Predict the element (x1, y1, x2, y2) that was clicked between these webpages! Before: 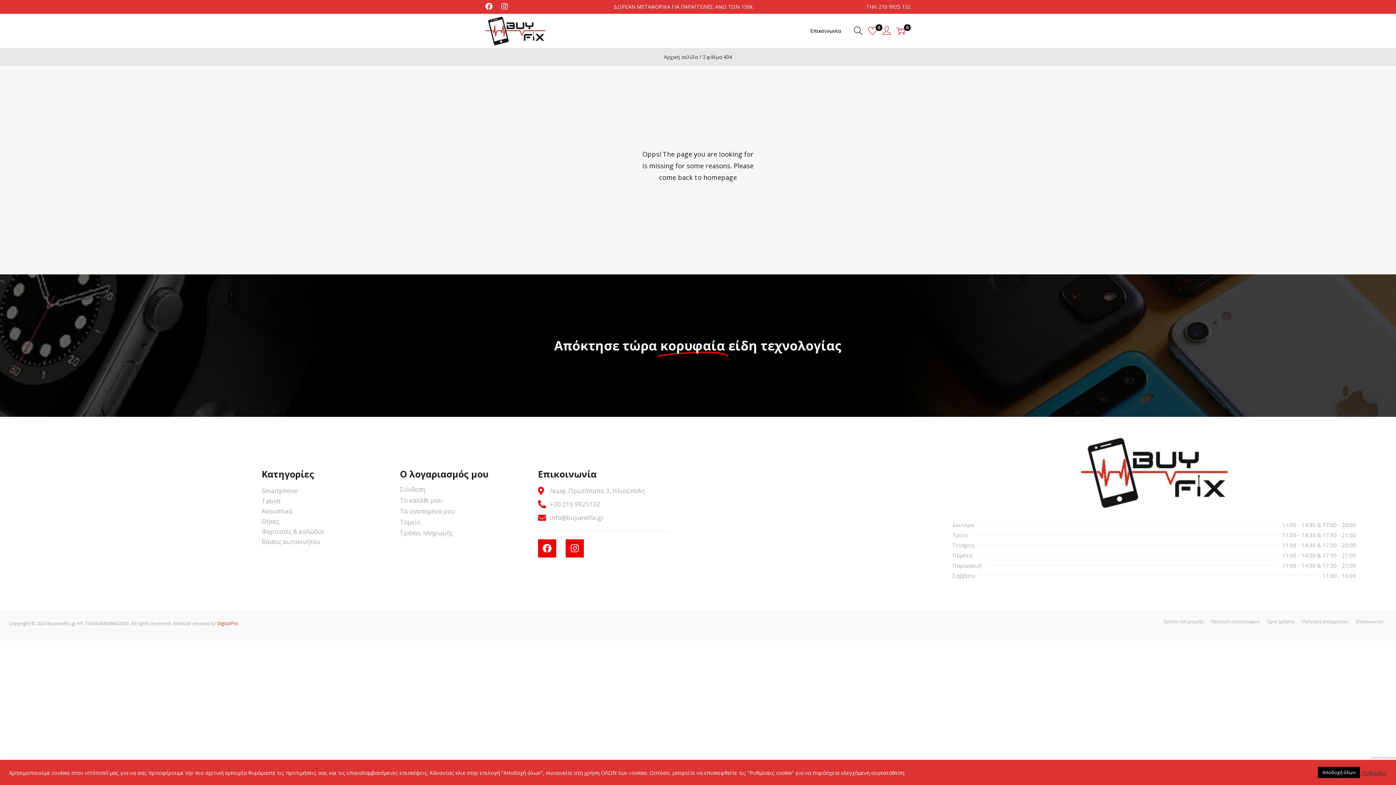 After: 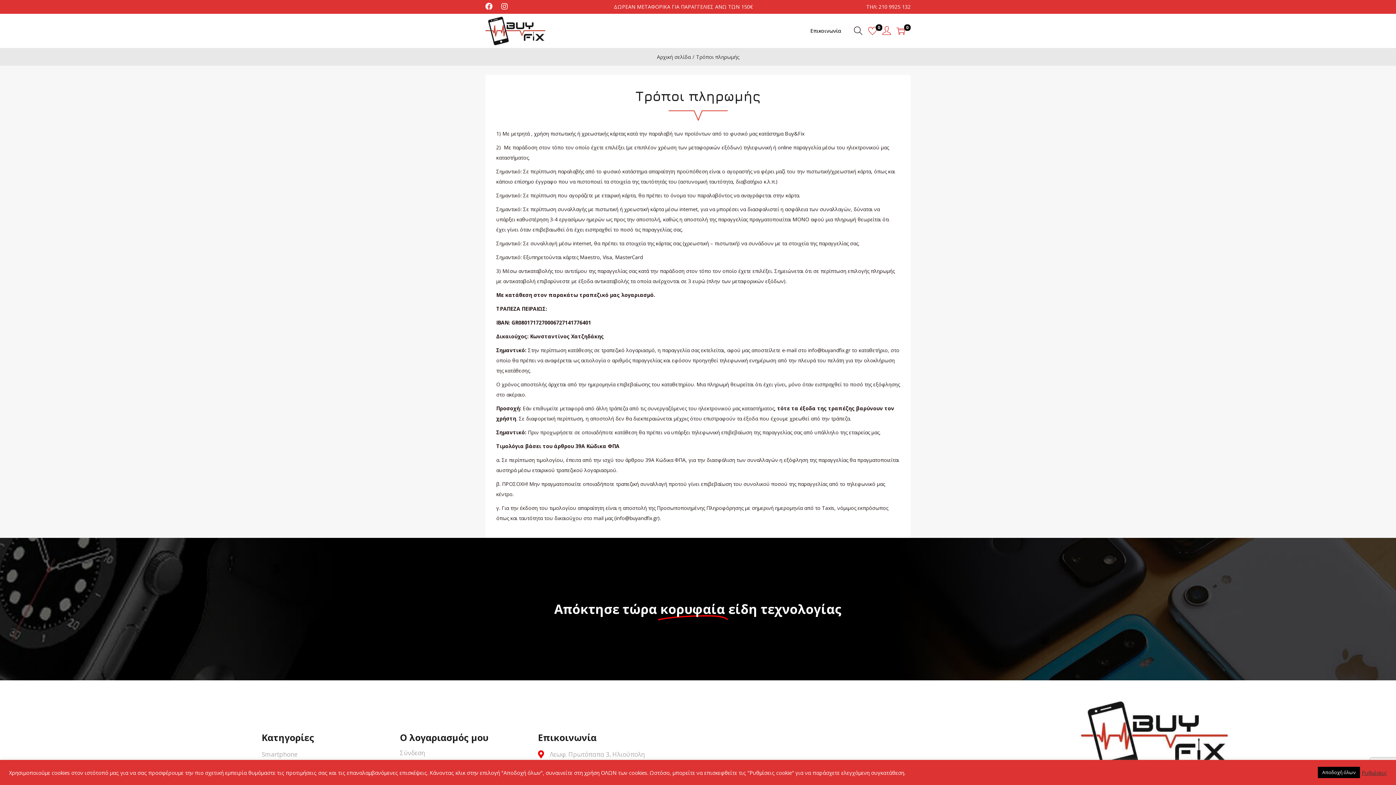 Action: bbox: (1159, 611, 1207, 631) label: Τρόποι πληρωμής